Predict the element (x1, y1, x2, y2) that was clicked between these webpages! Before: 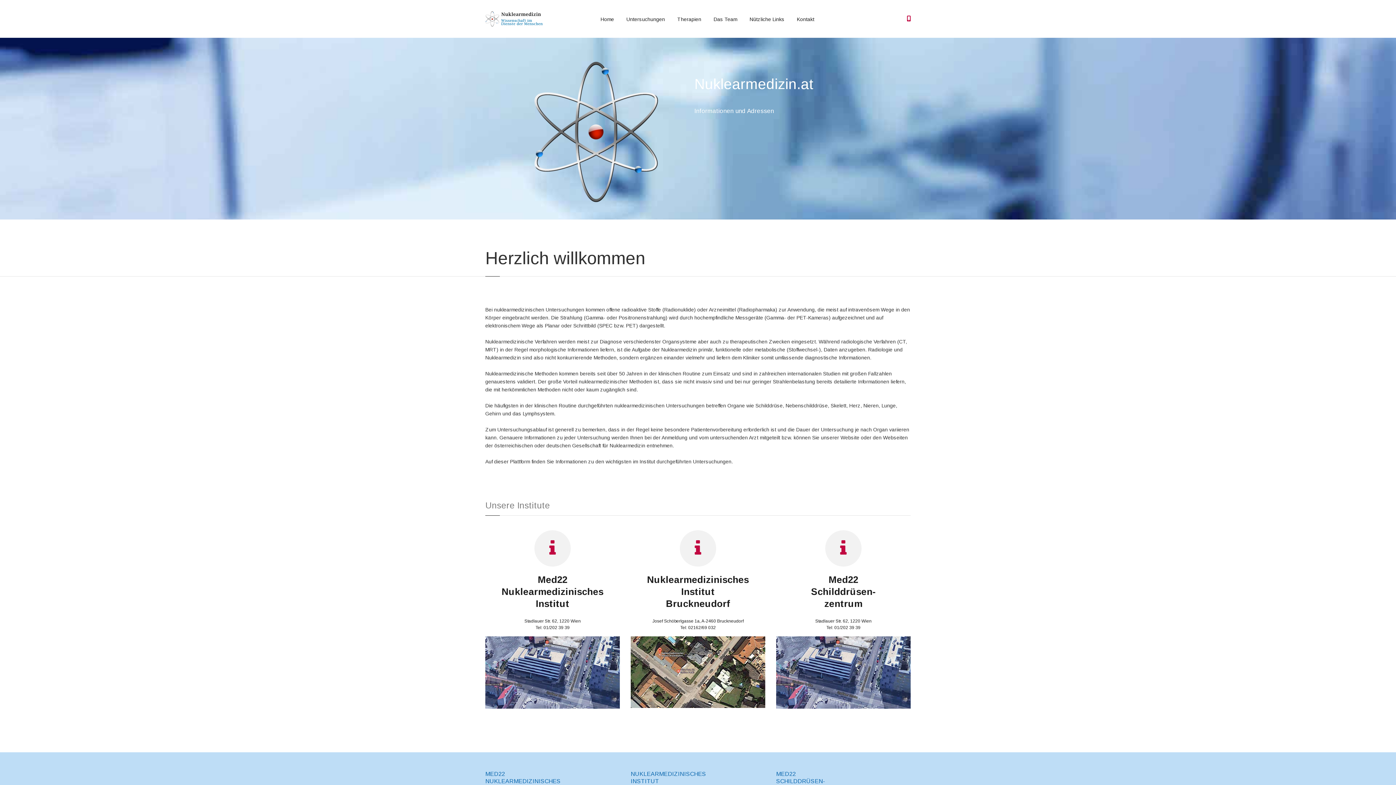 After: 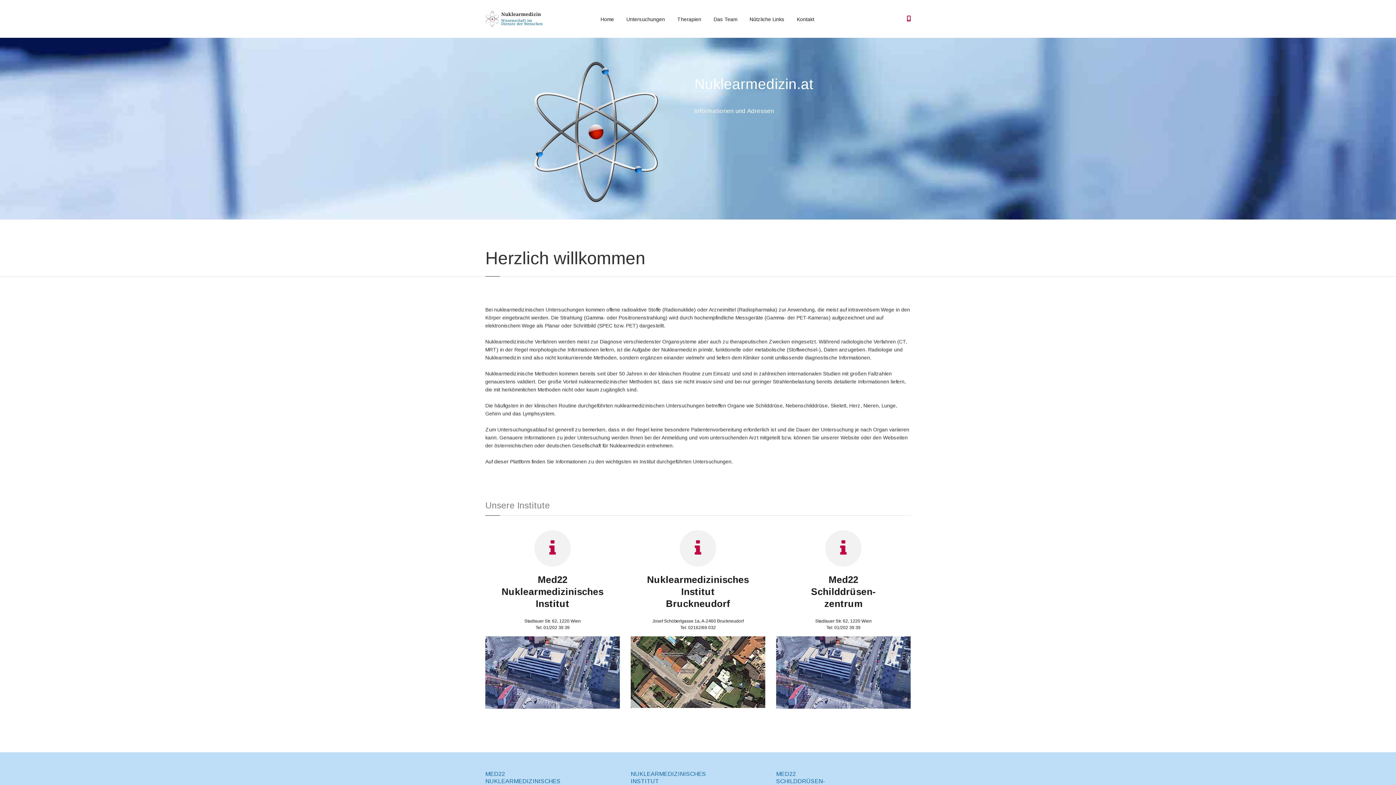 Action: bbox: (485, 11, 542, 26)